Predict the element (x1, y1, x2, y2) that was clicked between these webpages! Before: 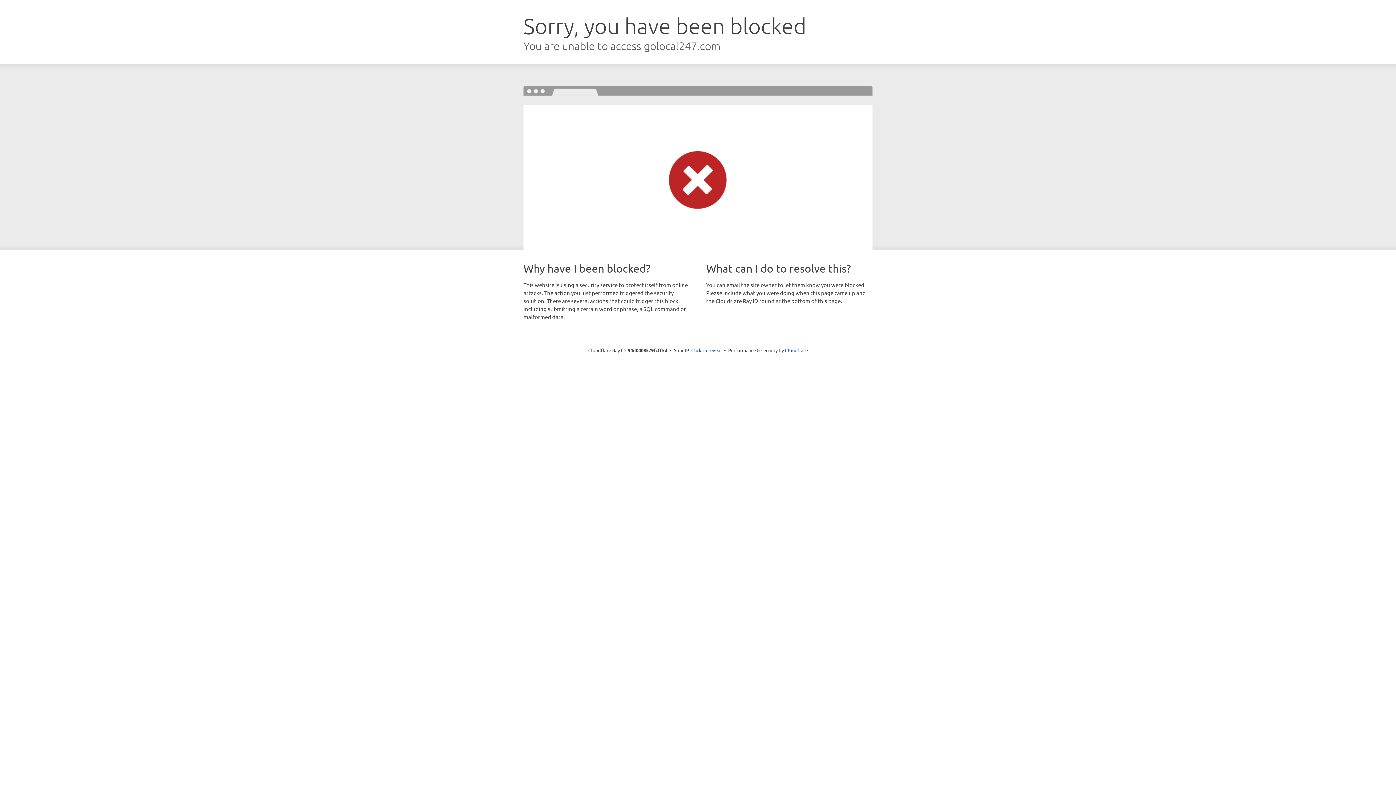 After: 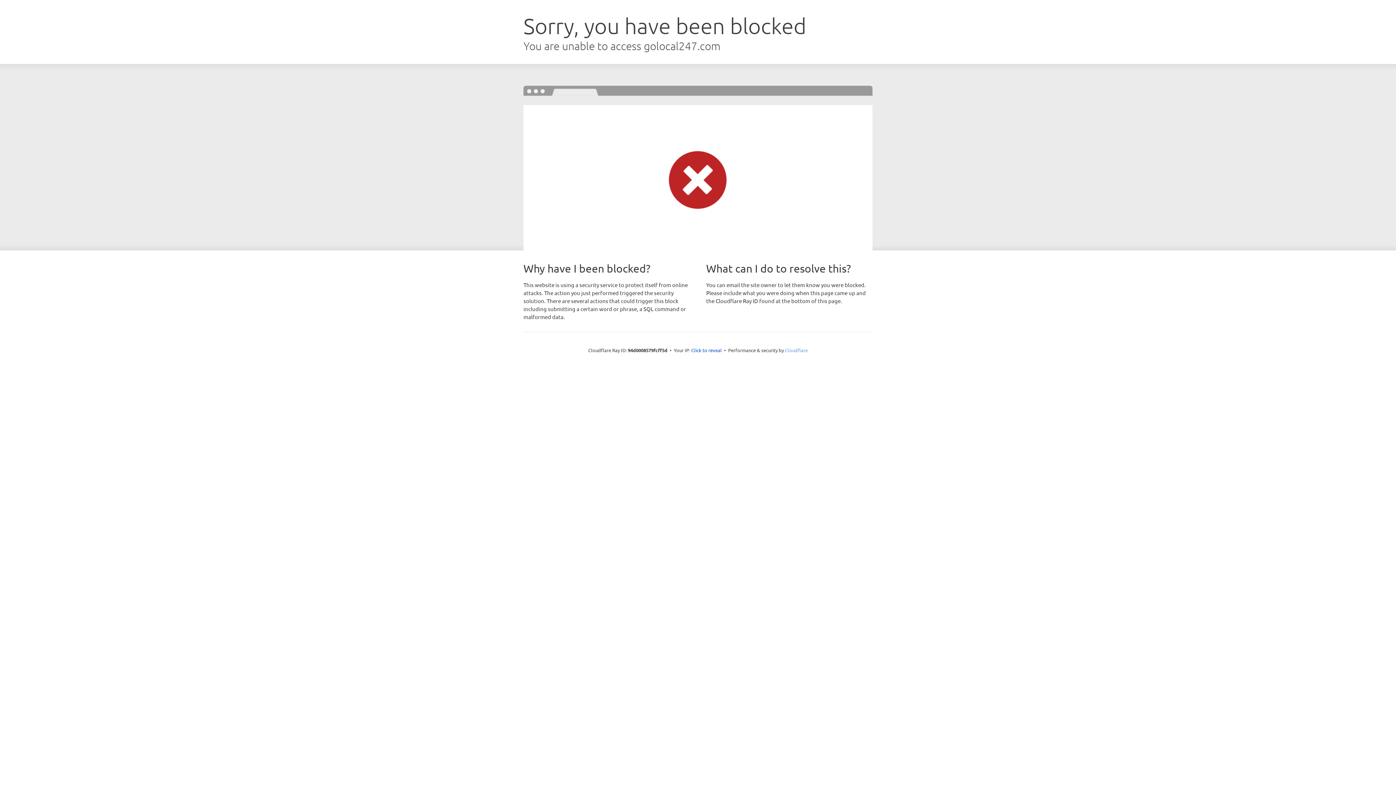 Action: label: Cloudflare bbox: (785, 347, 808, 353)